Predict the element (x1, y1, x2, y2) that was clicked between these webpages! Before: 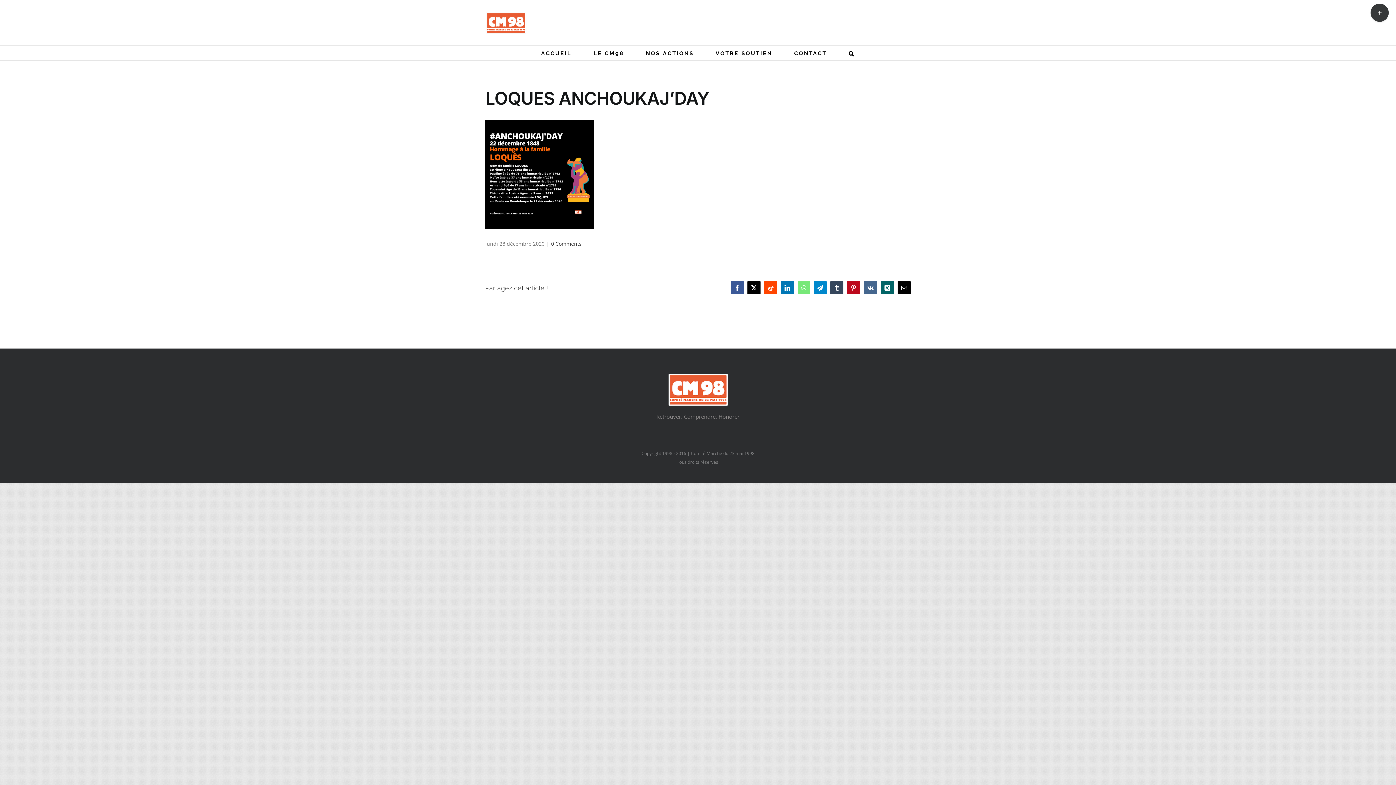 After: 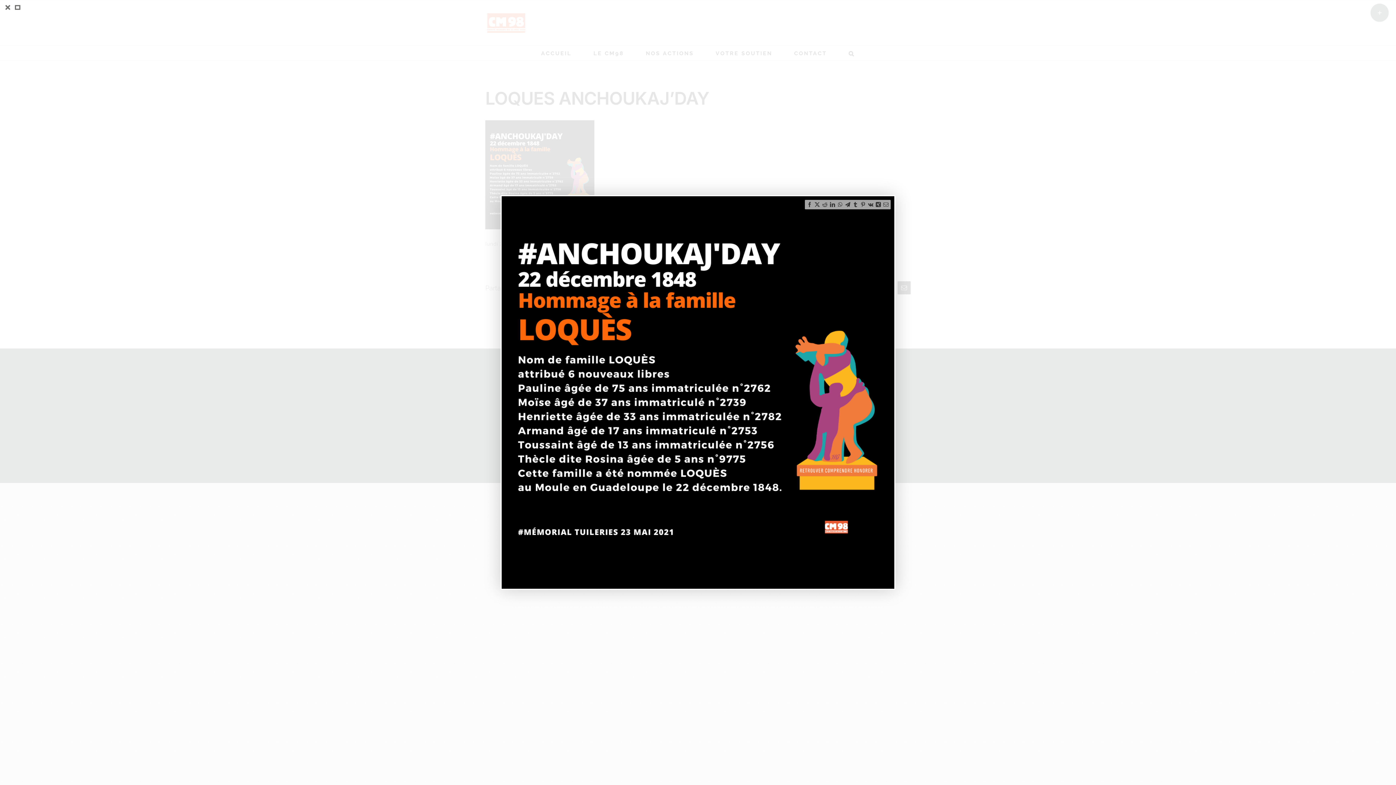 Action: bbox: (485, 122, 594, 129)